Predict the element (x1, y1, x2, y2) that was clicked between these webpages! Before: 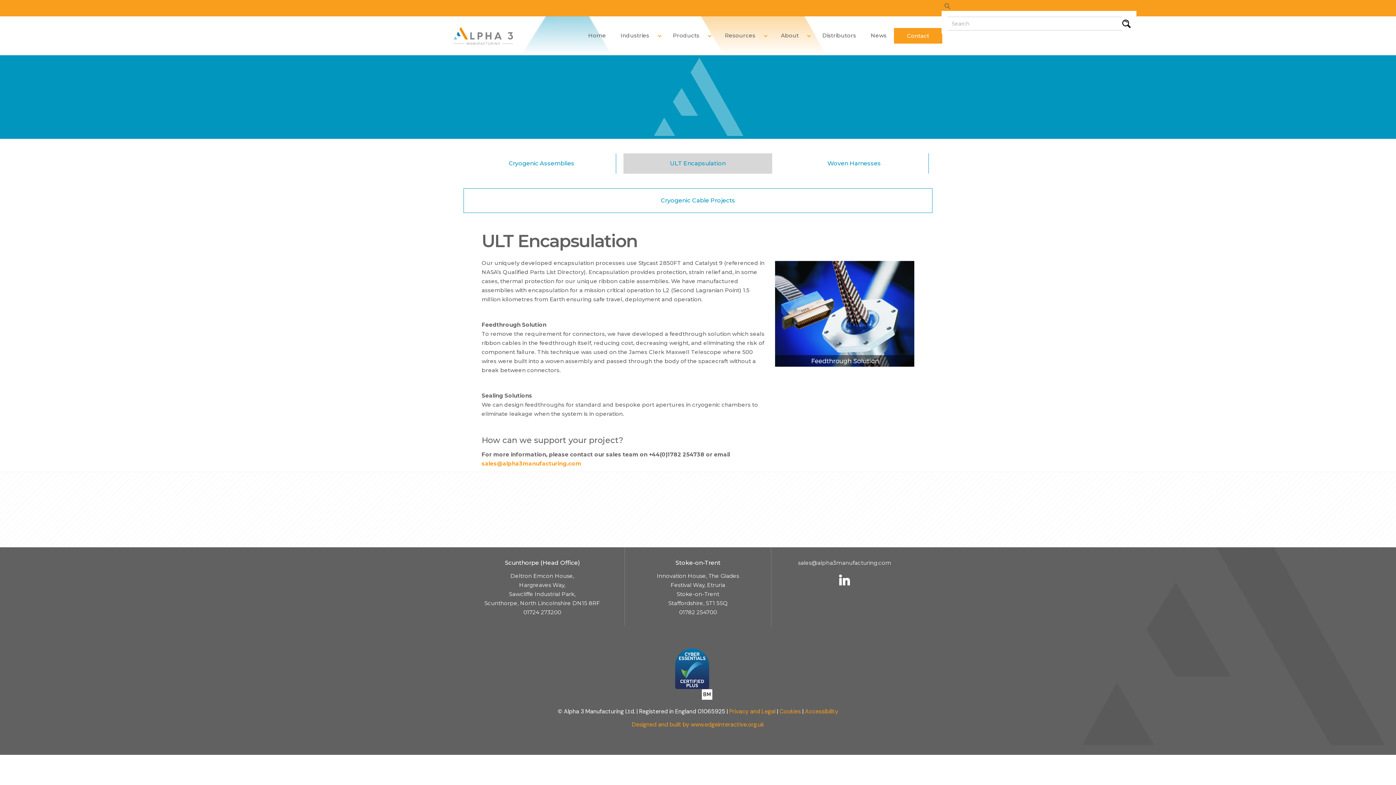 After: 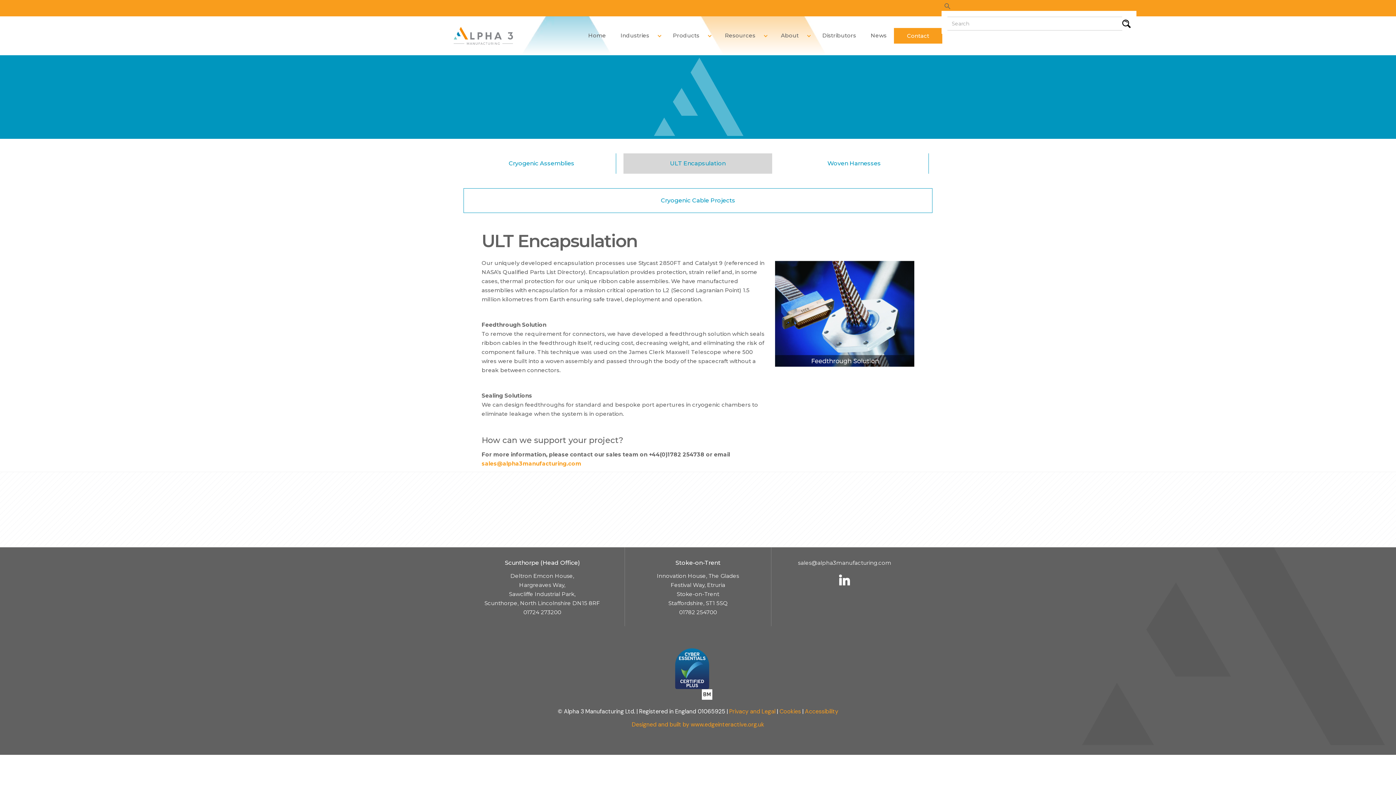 Action: bbox: (623, 153, 772, 173) label: ULT Encapsulation